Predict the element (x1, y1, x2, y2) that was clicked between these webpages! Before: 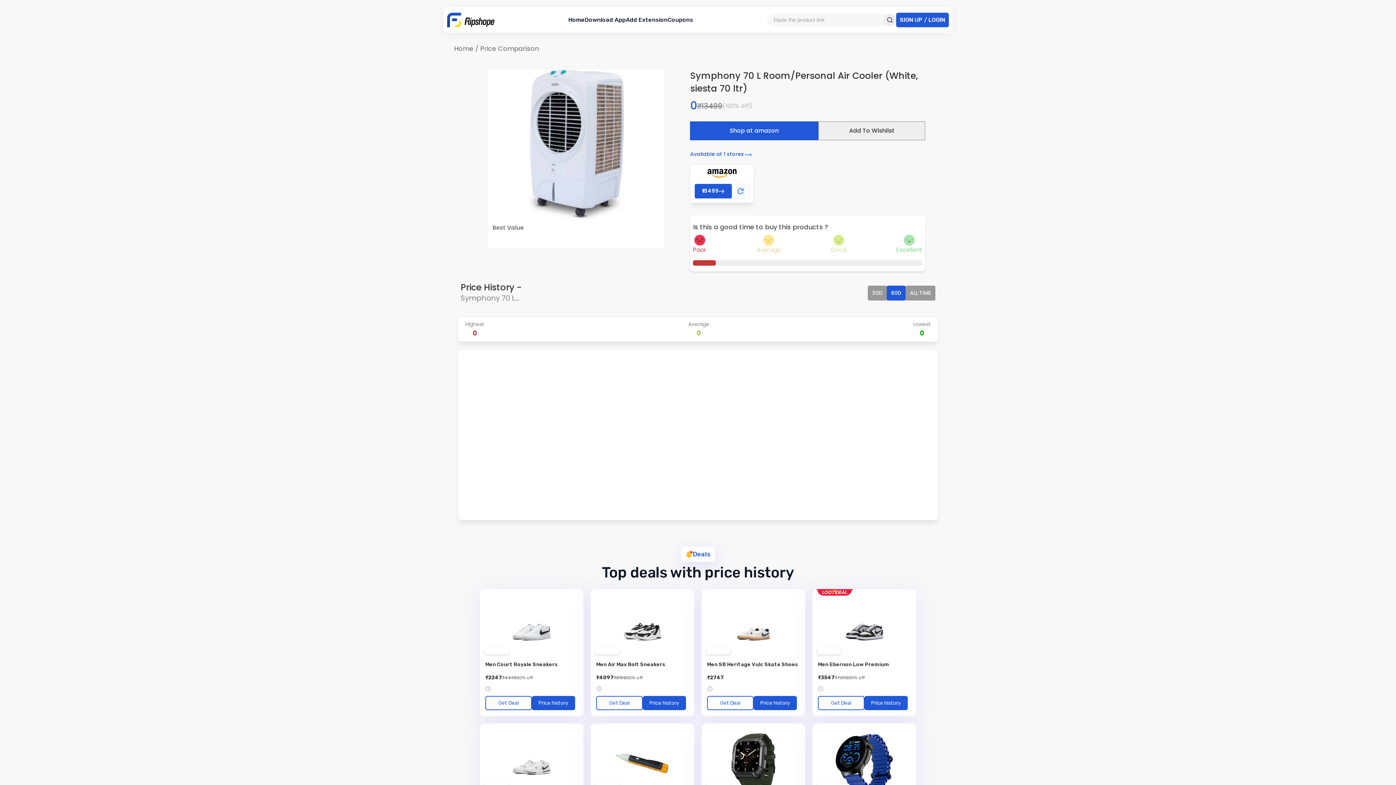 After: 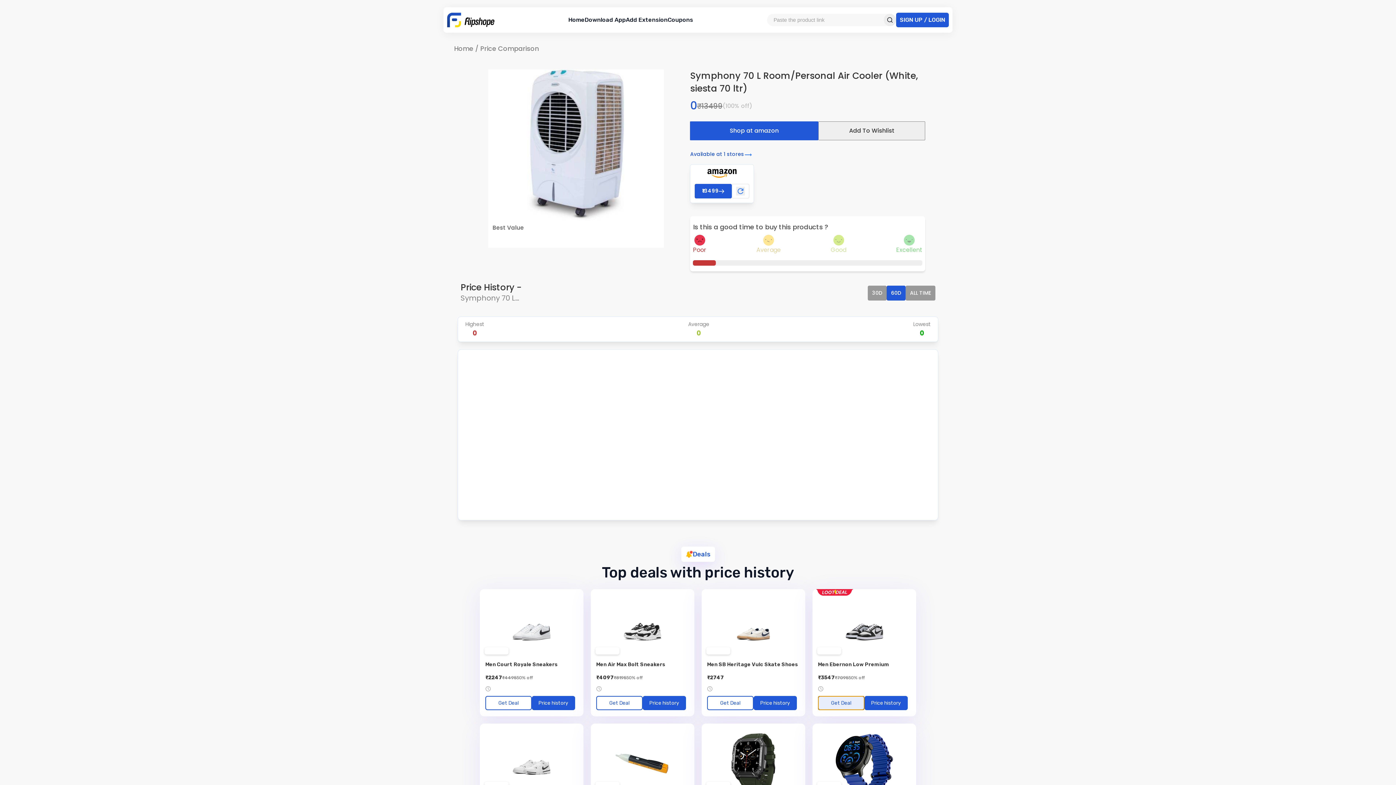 Action: bbox: (818, 696, 864, 710) label: Get Deal